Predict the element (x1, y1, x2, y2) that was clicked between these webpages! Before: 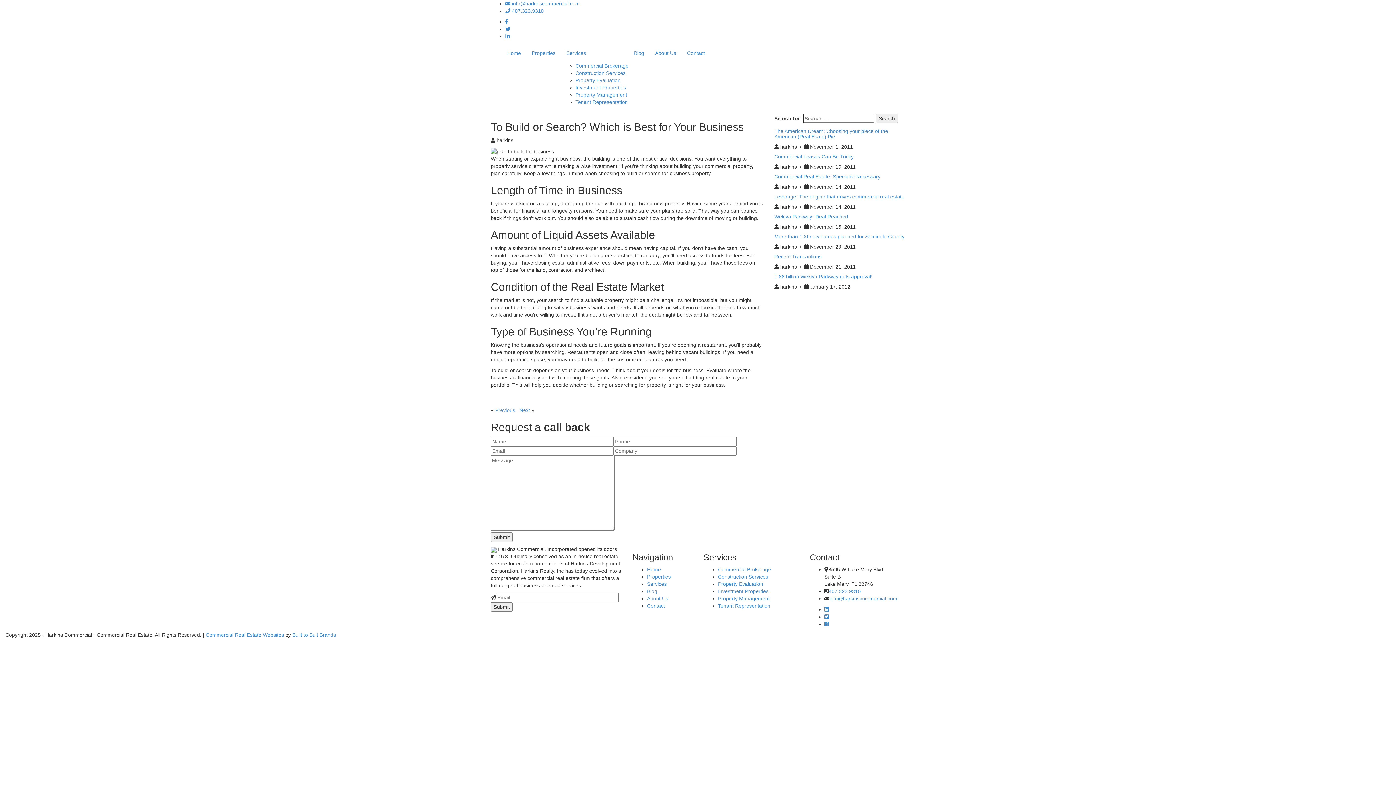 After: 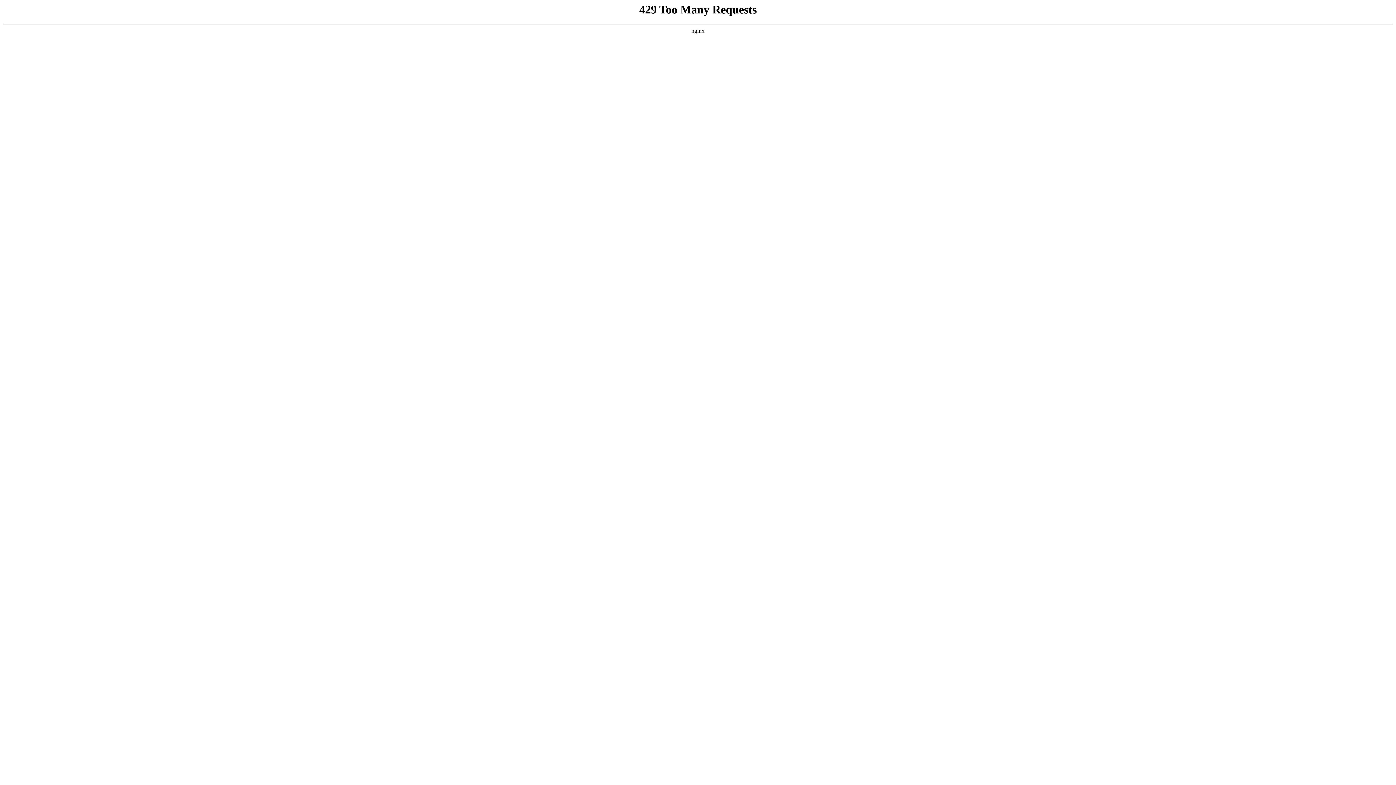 Action: bbox: (774, 254, 905, 259) label: Recent Transactions